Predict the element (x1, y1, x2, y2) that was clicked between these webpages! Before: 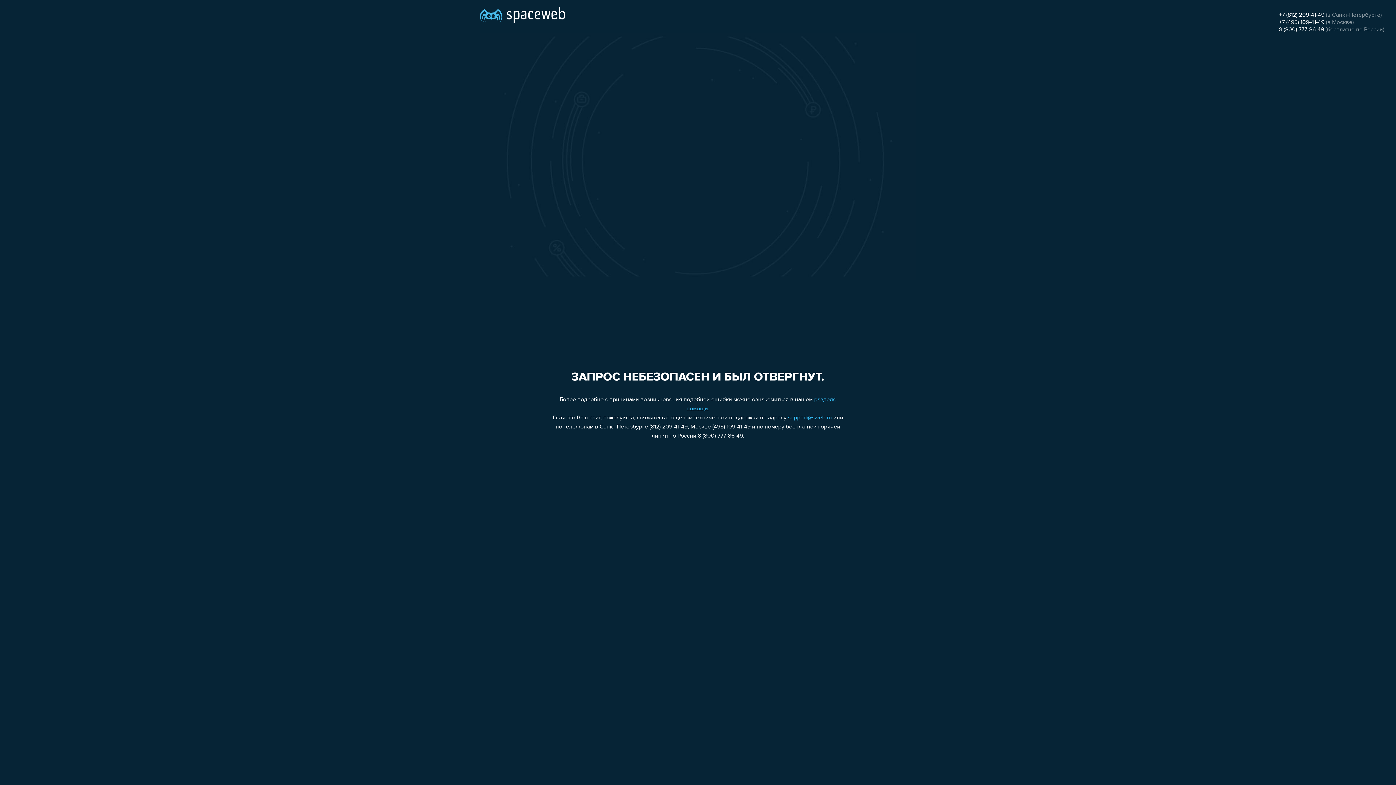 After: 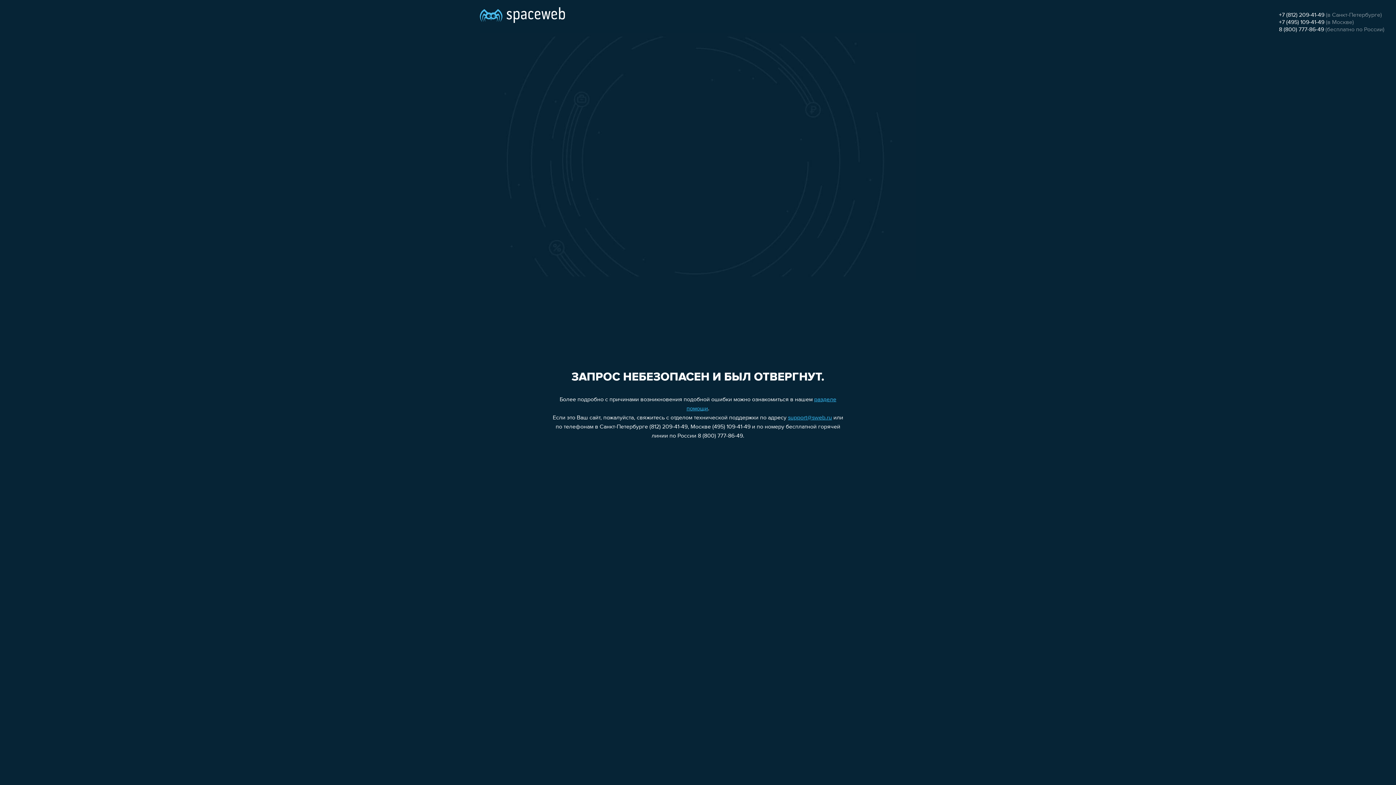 Action: bbox: (1279, 19, 1324, 25) label: +7 (495) 109-41-49